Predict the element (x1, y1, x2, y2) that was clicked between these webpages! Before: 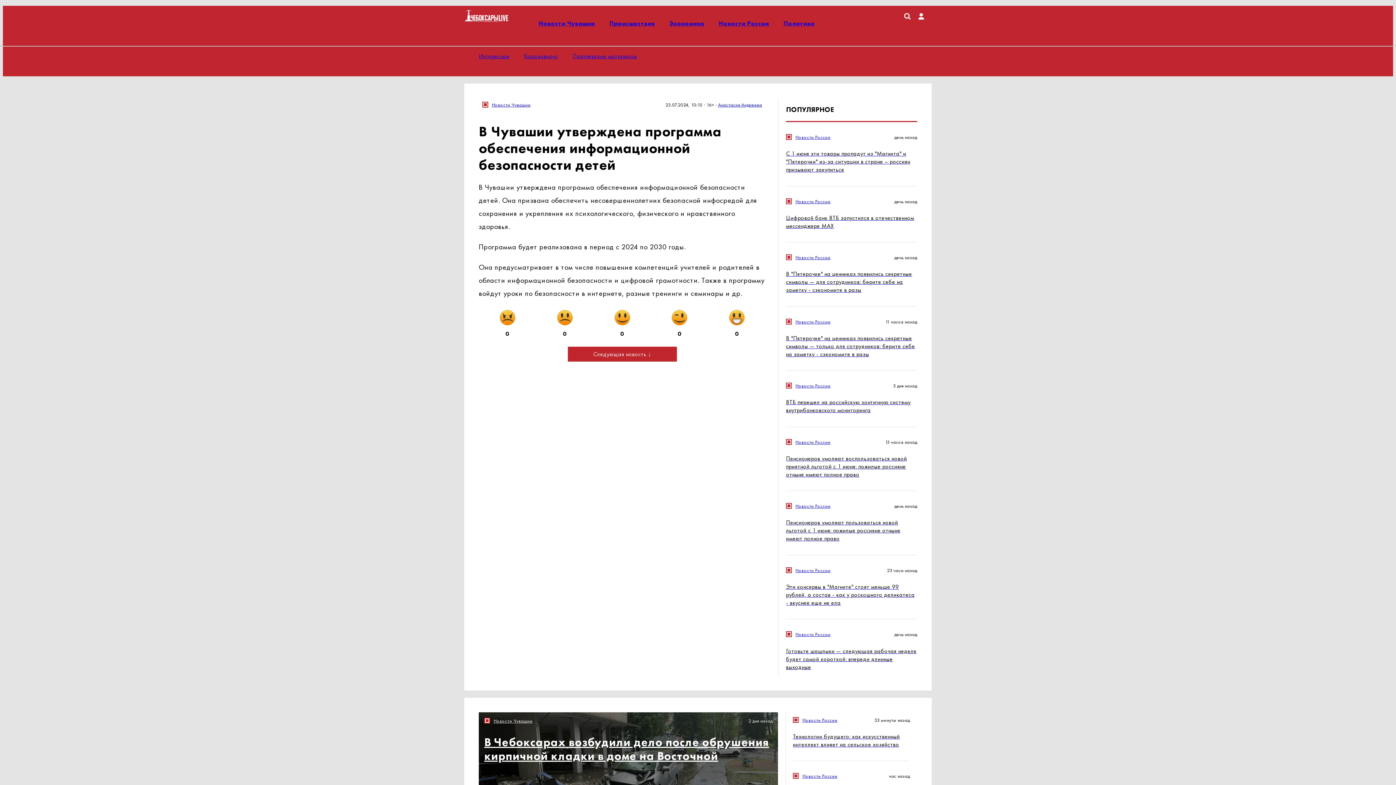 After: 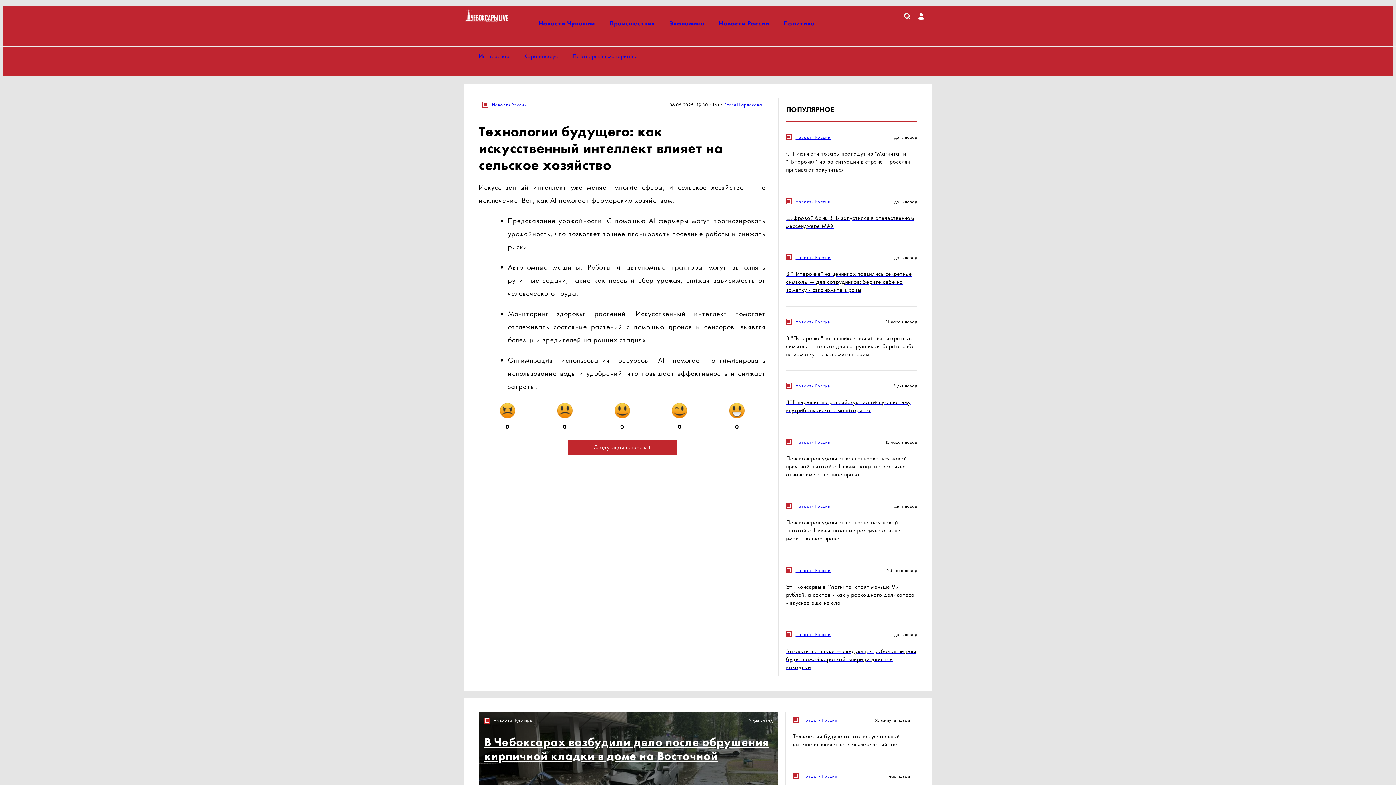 Action: label: Технологии будущего: как искусственный интеллект влияет на сельское хозяйство bbox: (793, 733, 910, 749)